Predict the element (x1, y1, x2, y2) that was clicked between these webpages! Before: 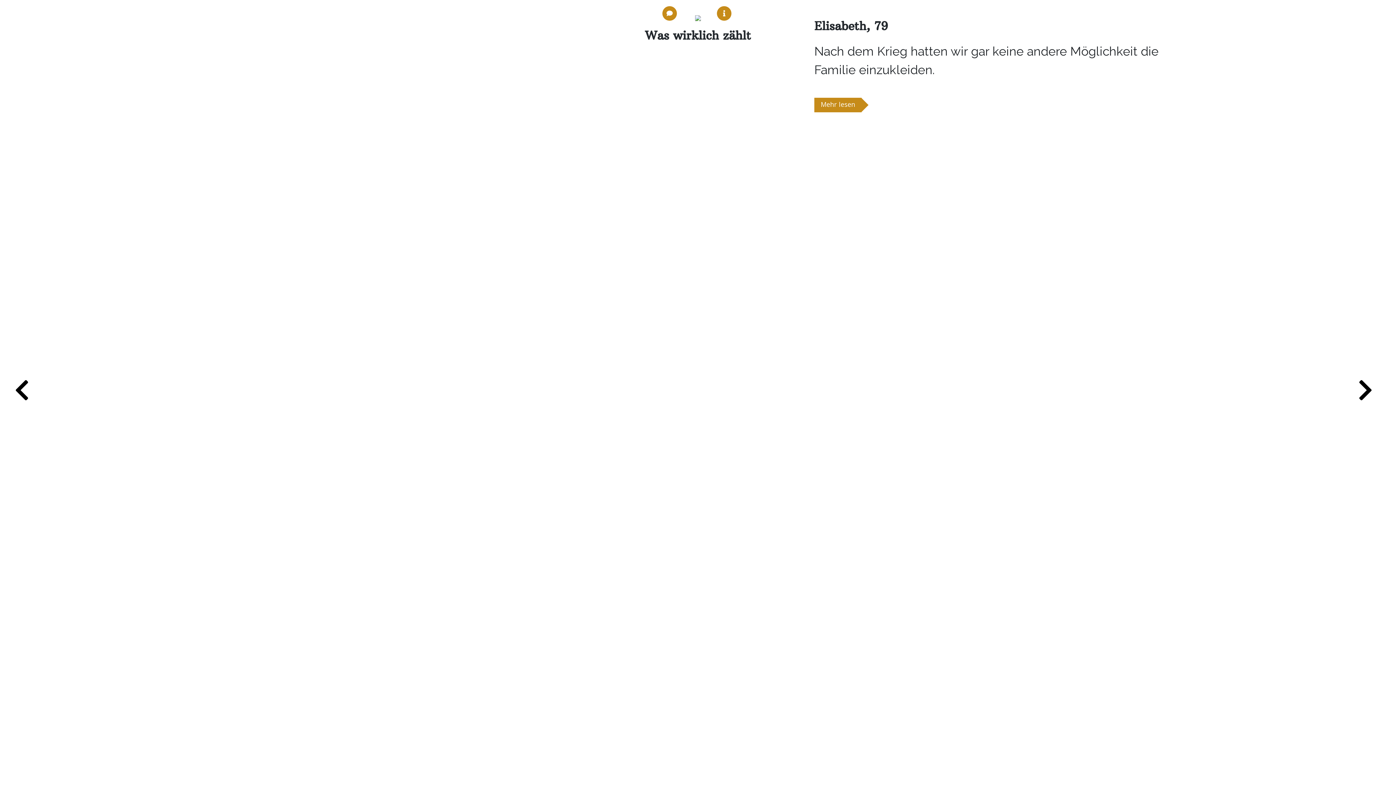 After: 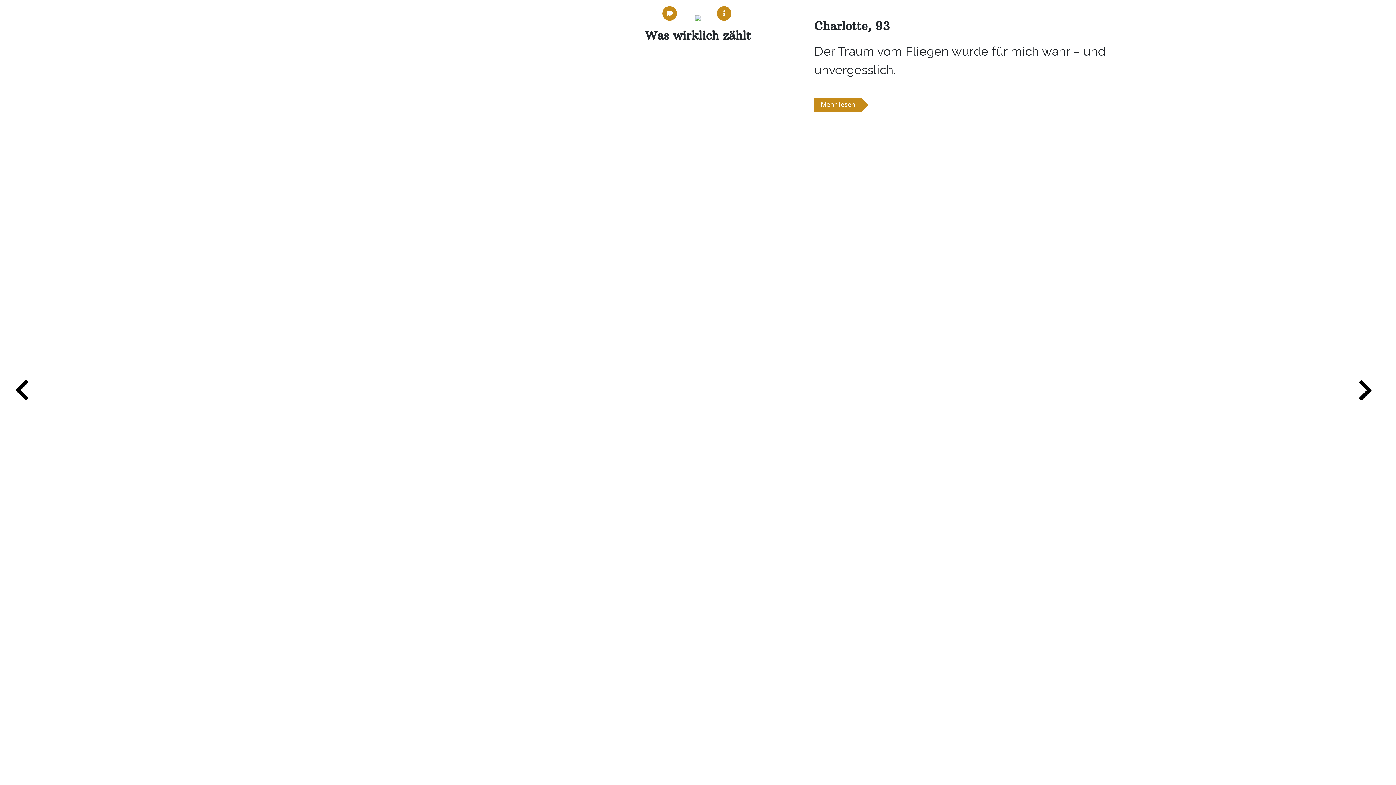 Action: bbox: (1358, 375, 1373, 405)